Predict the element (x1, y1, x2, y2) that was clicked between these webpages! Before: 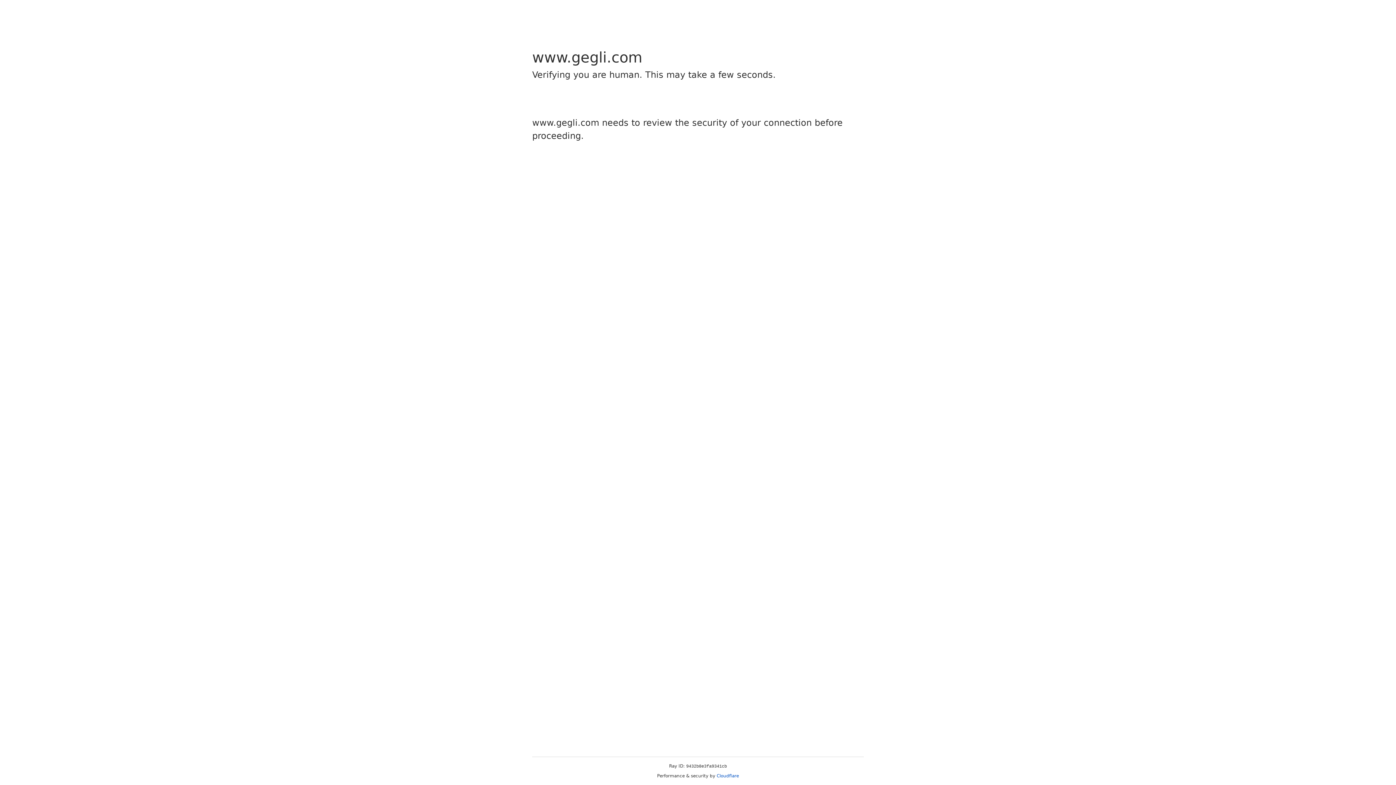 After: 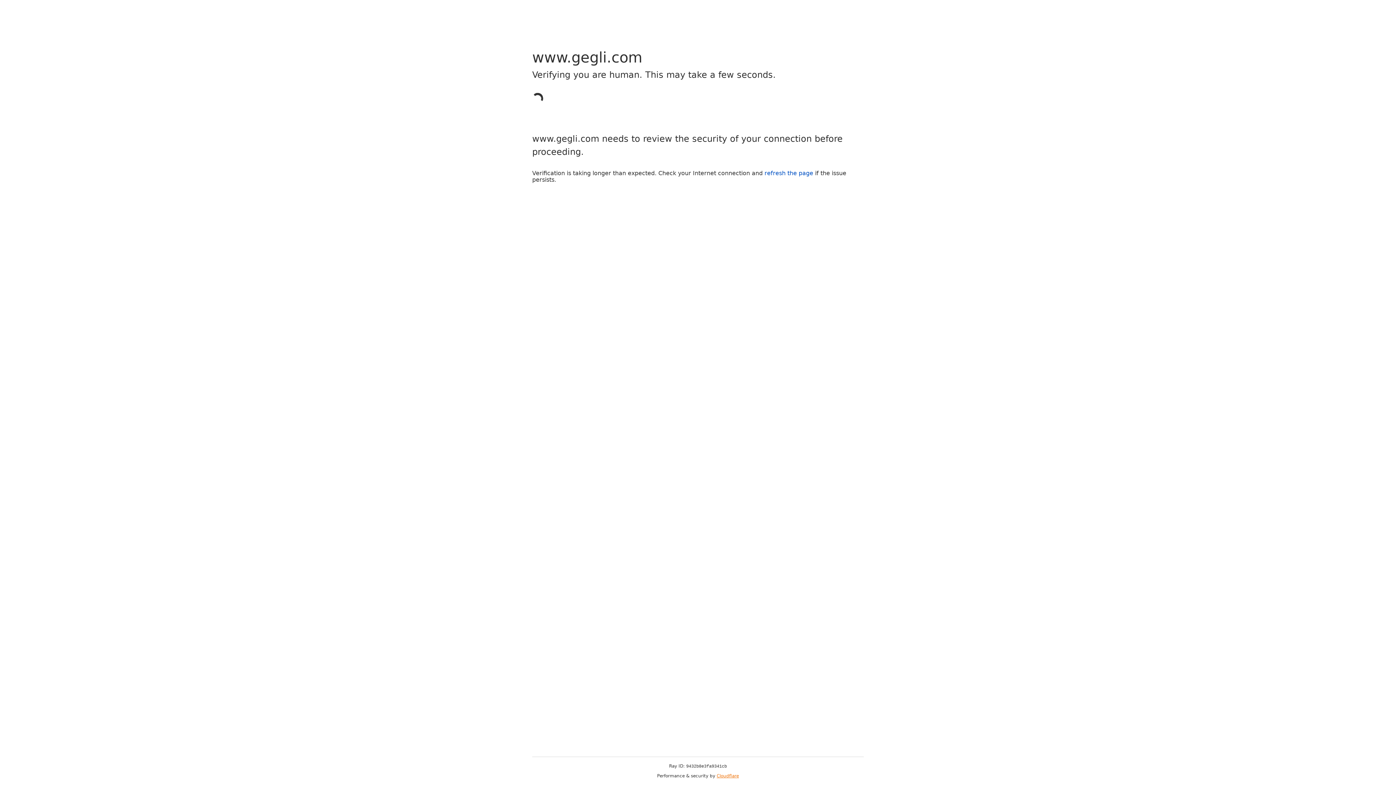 Action: label: Cloudflare bbox: (716, 773, 739, 778)